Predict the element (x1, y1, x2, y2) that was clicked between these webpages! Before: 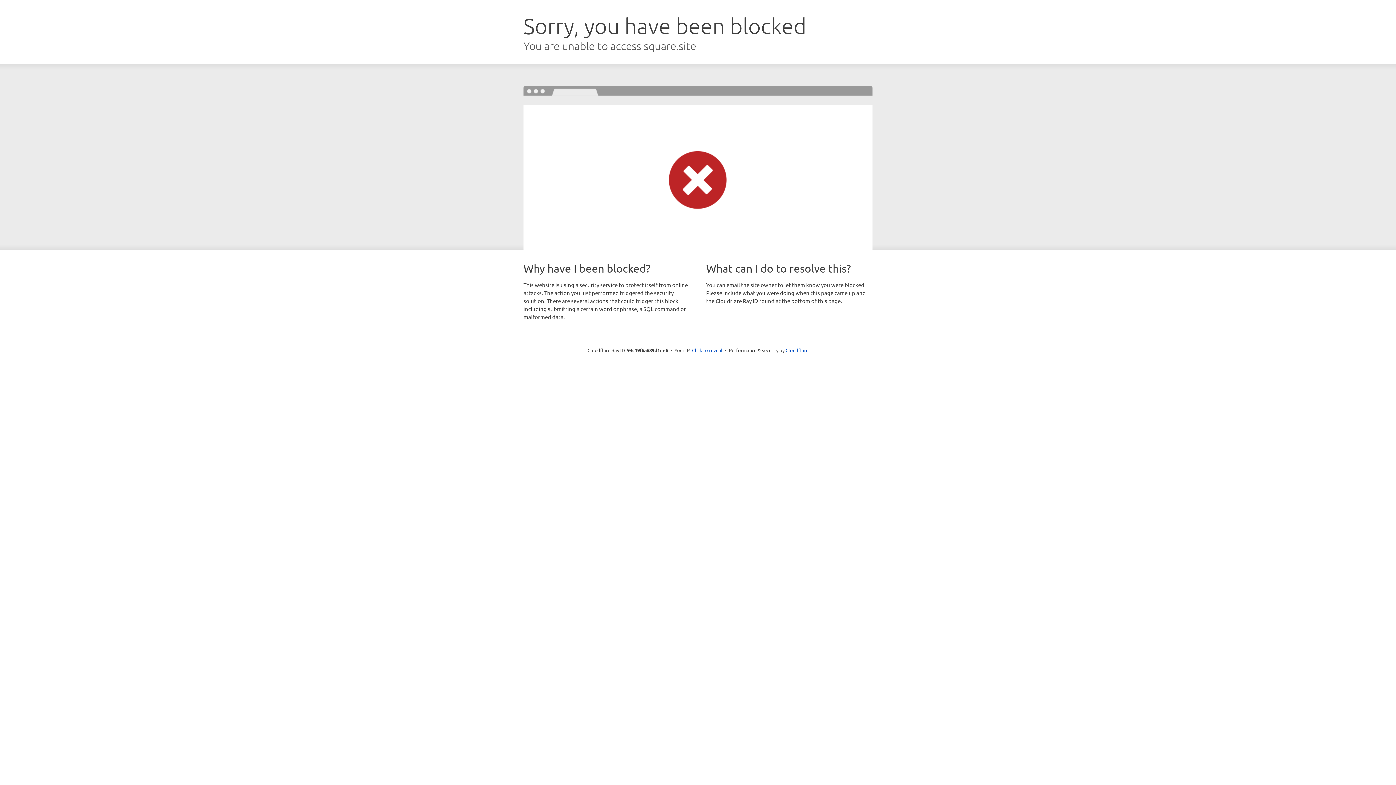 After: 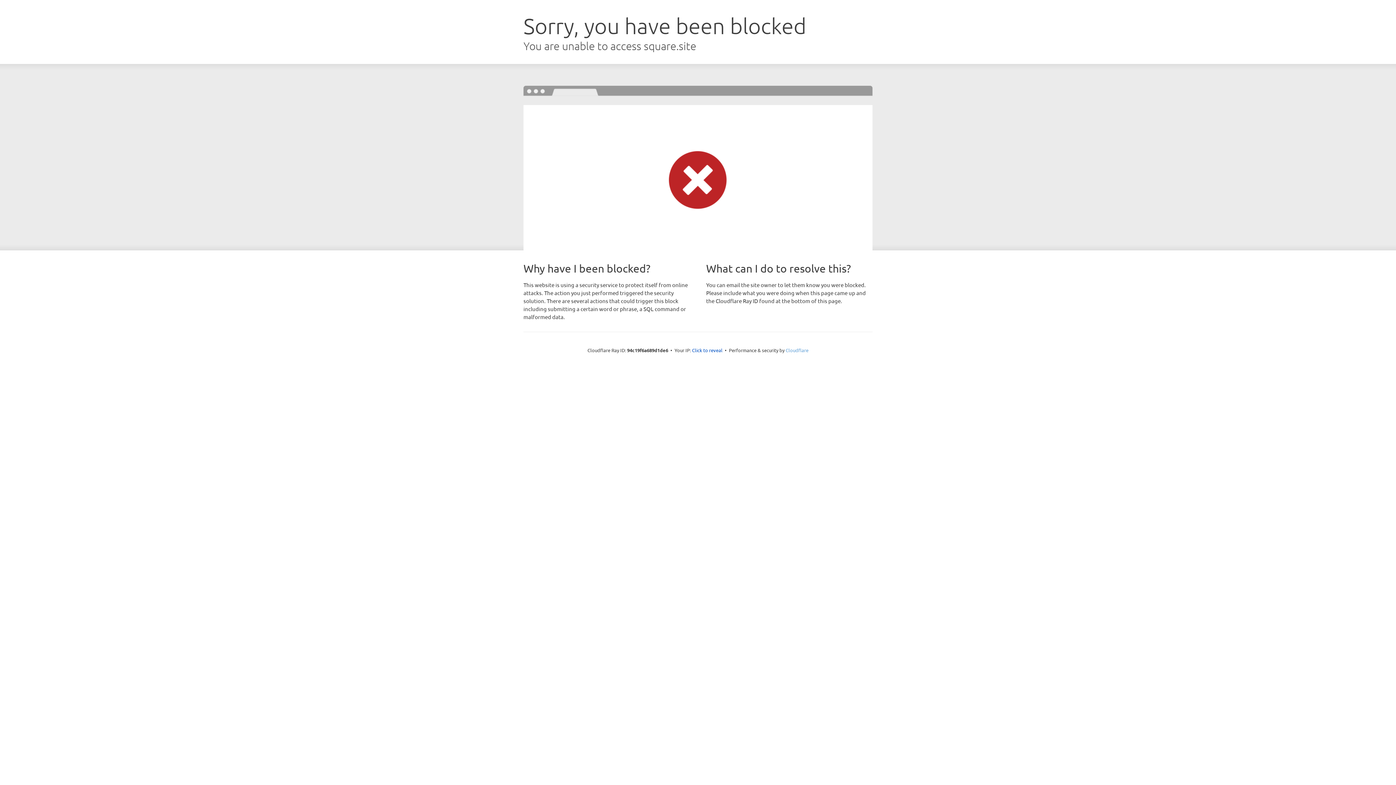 Action: label: Cloudflare bbox: (785, 347, 808, 353)